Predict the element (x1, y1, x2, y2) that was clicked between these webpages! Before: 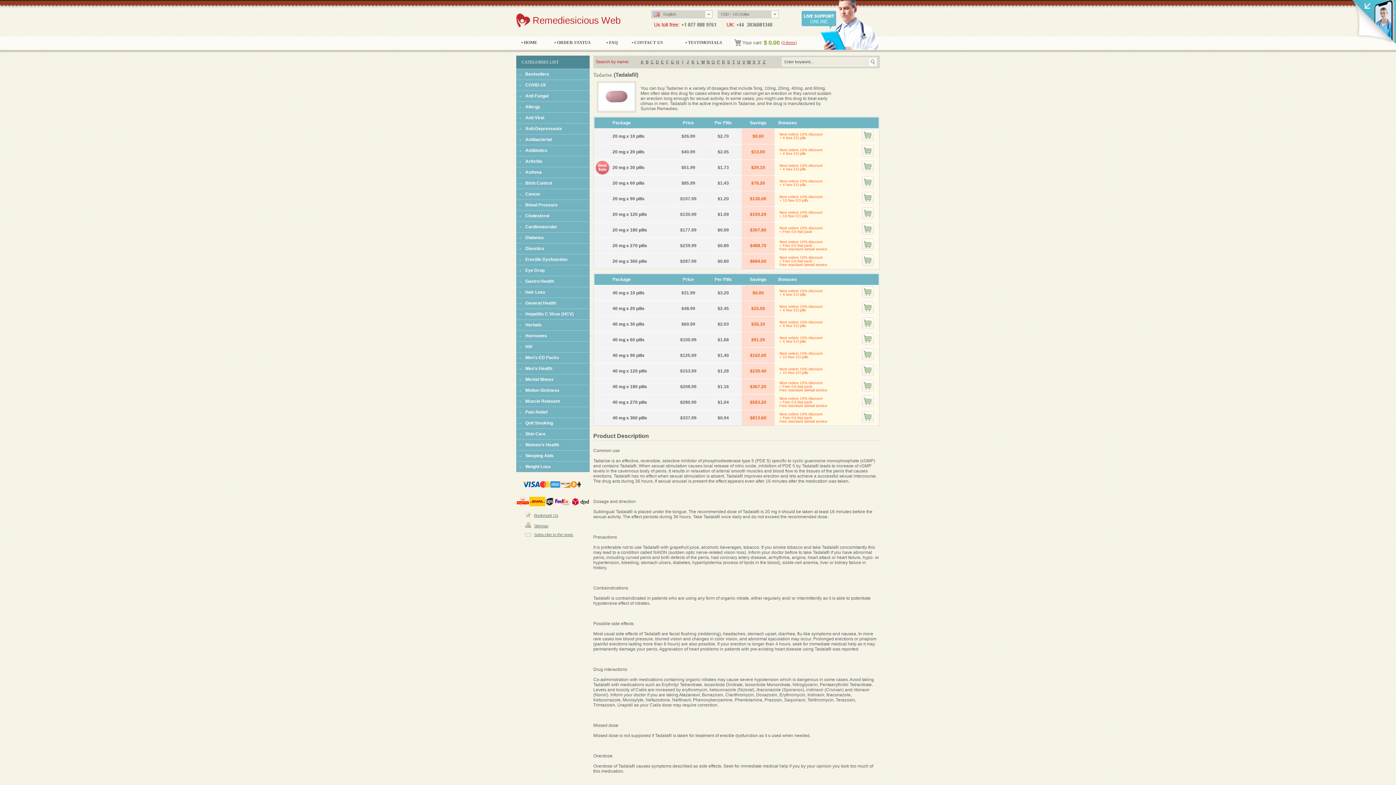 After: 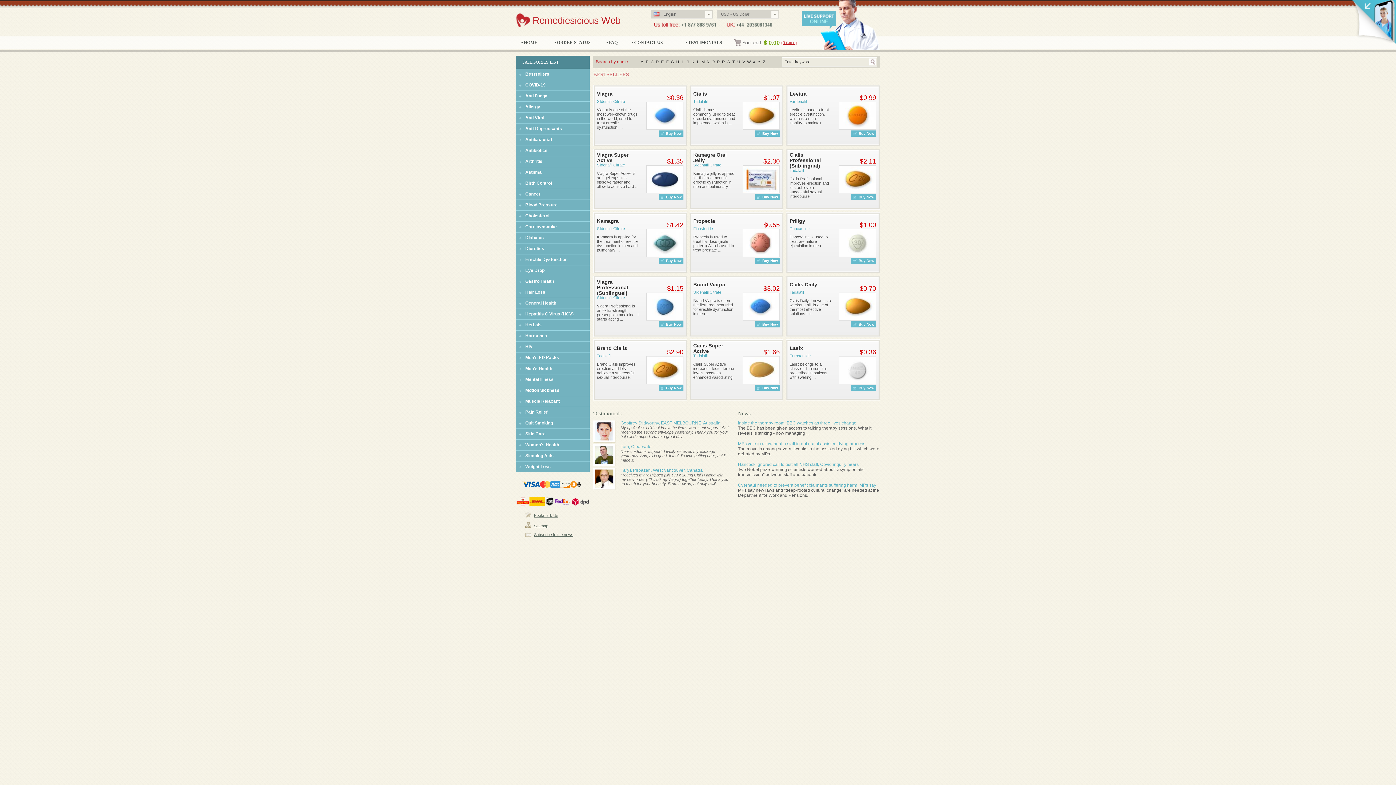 Action: label: Bestsellers bbox: (525, 71, 549, 76)